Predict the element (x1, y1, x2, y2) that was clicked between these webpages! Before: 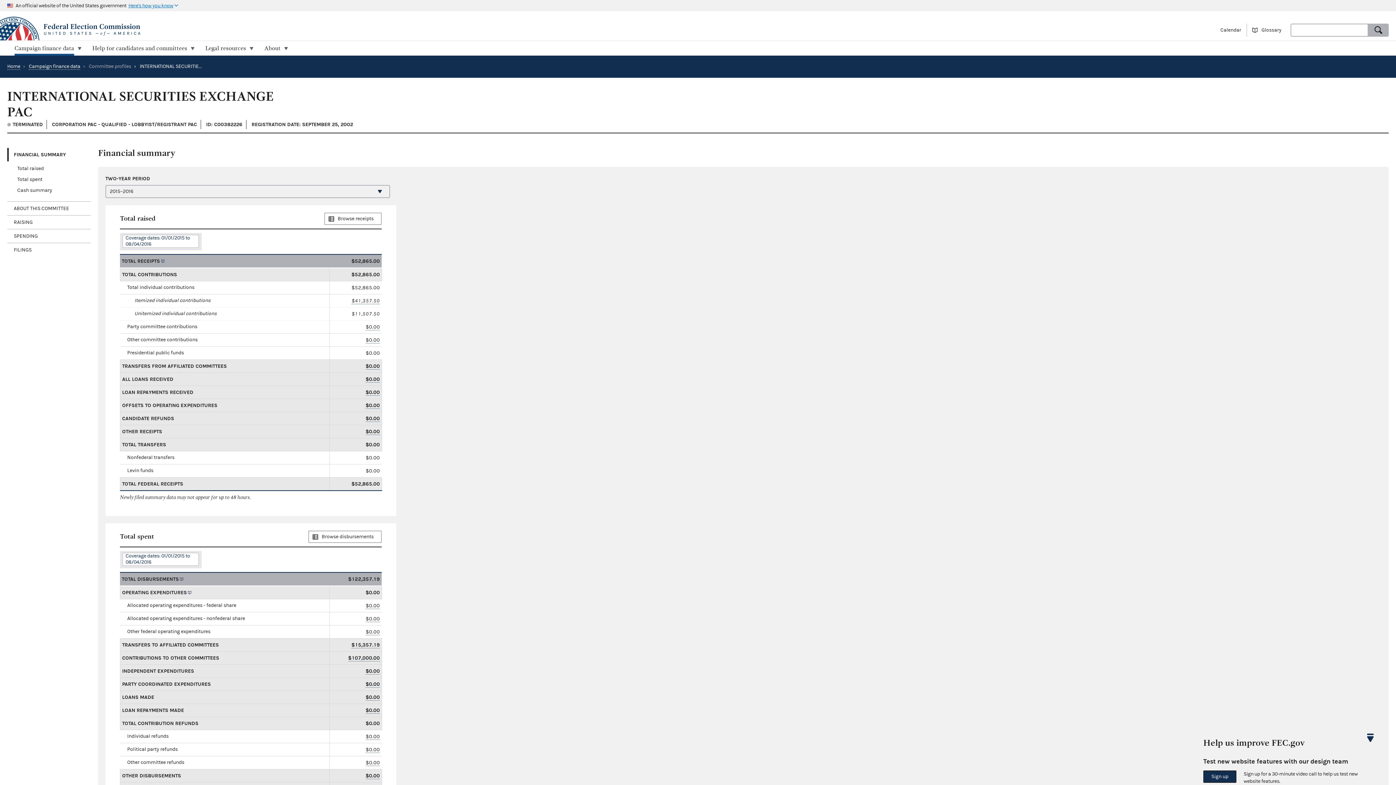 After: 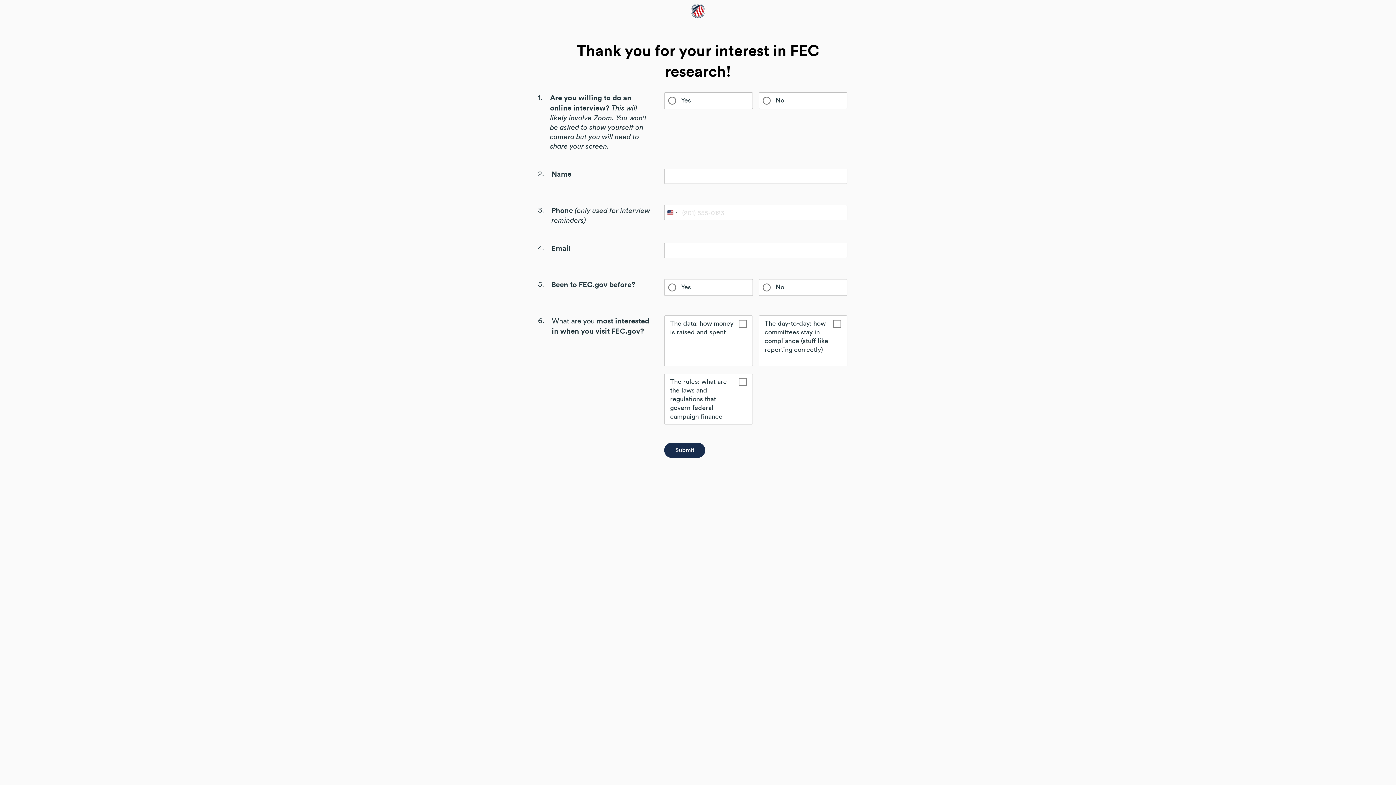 Action: label: Sign up bbox: (1203, 770, 1236, 783)